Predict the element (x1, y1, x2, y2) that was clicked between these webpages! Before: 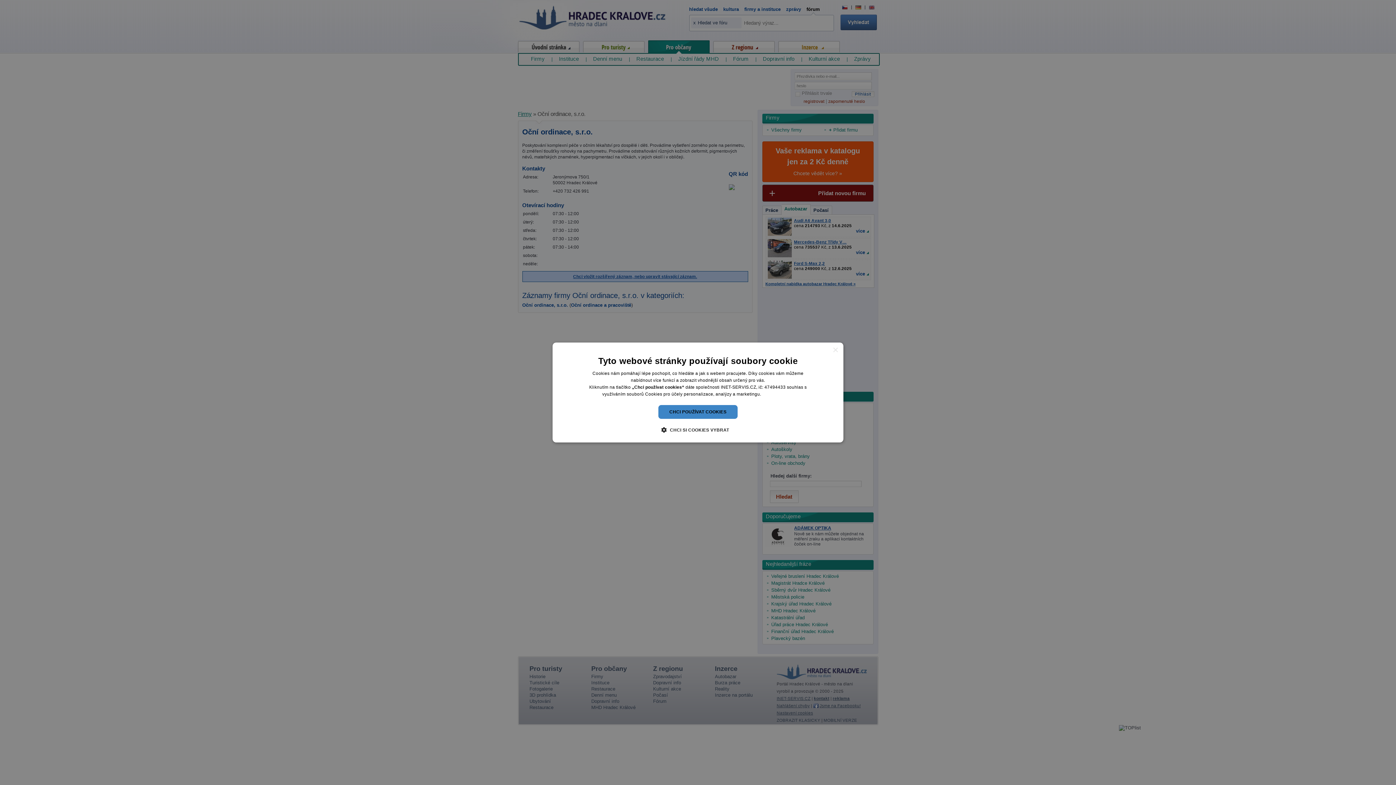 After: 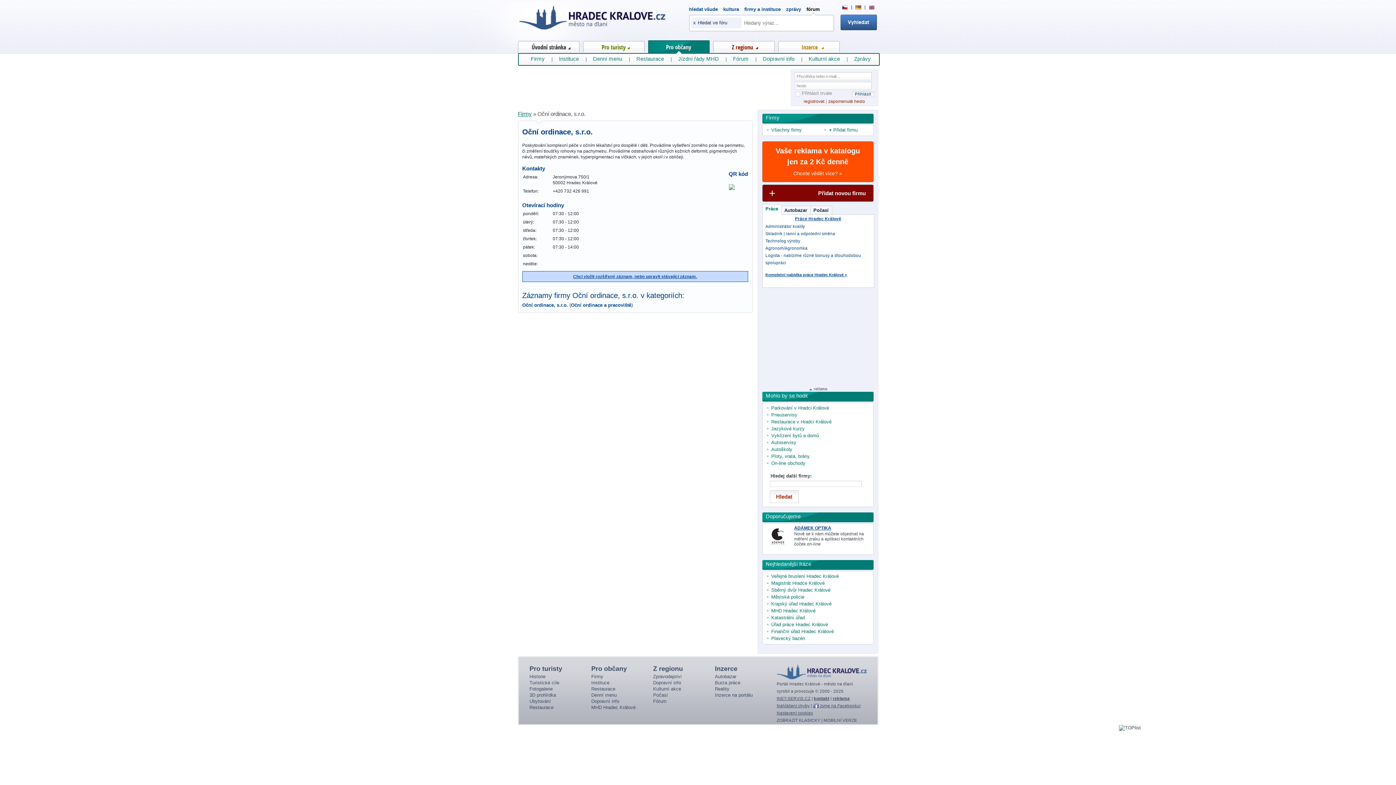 Action: bbox: (832, 347, 838, 353) label: Close